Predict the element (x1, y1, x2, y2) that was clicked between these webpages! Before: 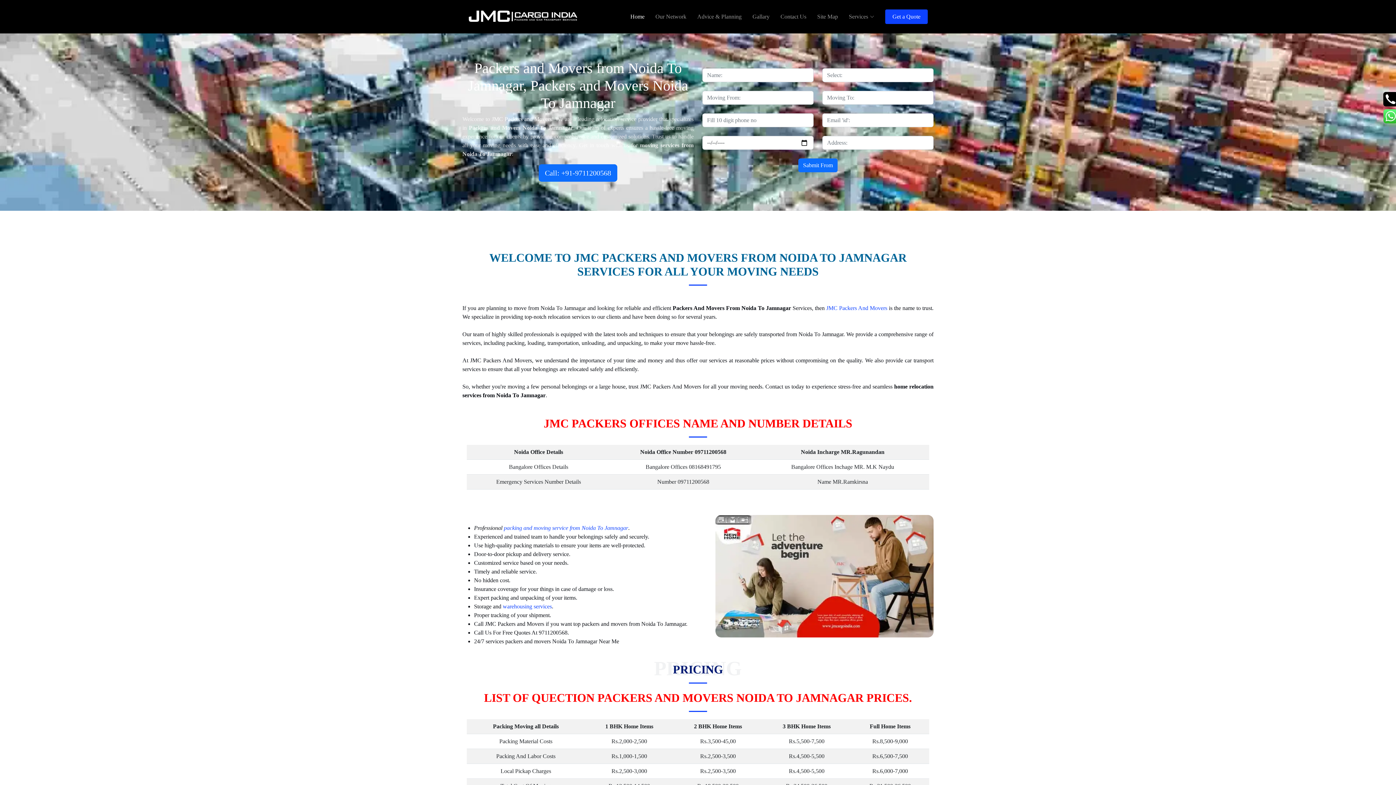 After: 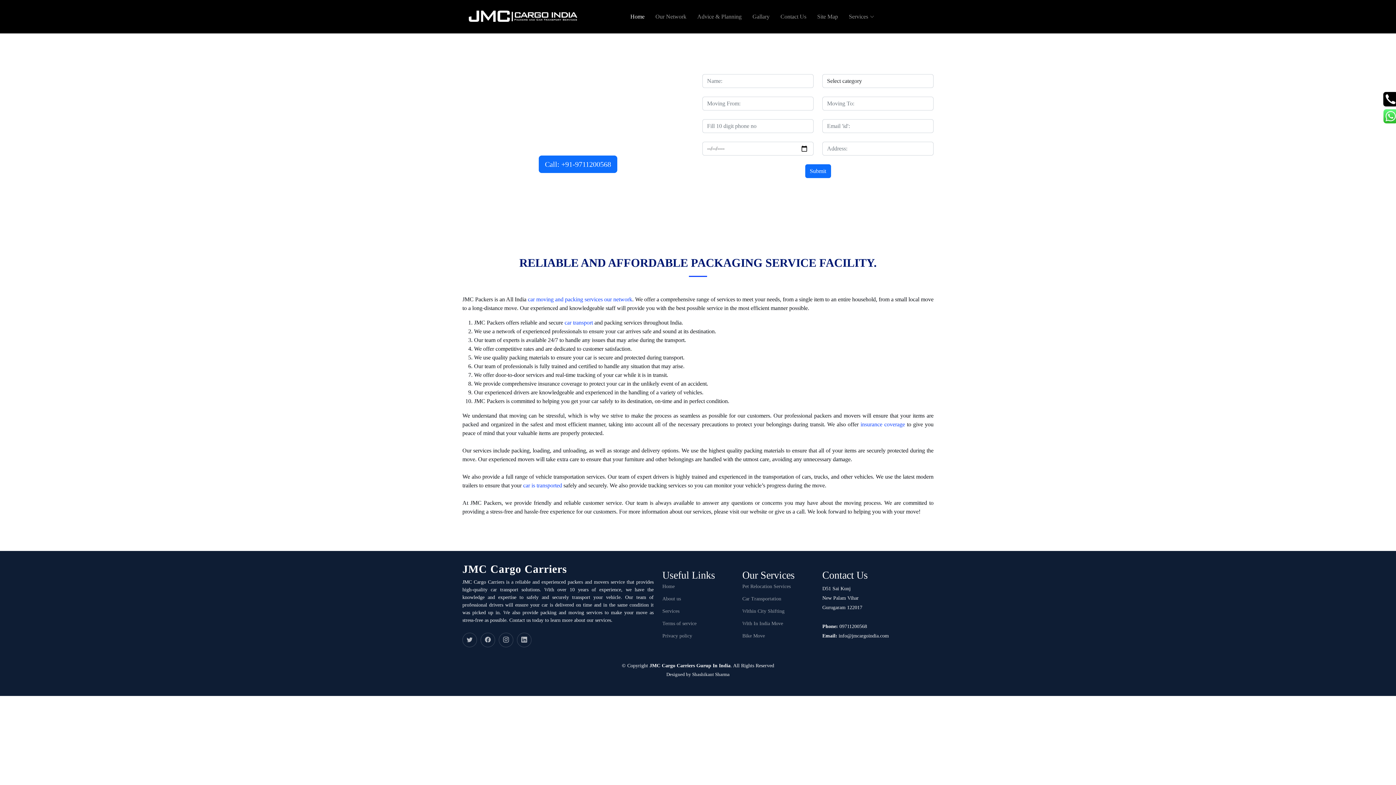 Action: label: Our Network bbox: (644, 8, 686, 24)